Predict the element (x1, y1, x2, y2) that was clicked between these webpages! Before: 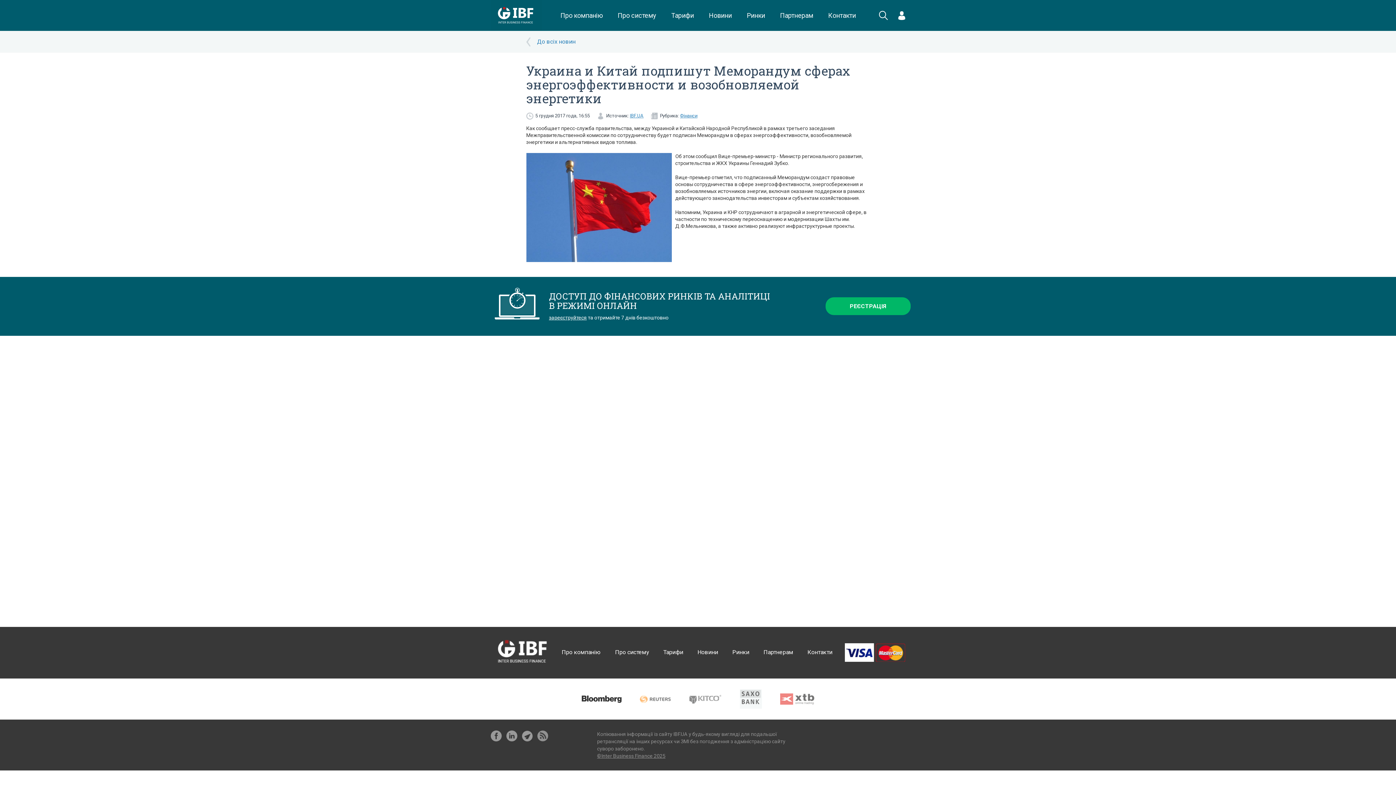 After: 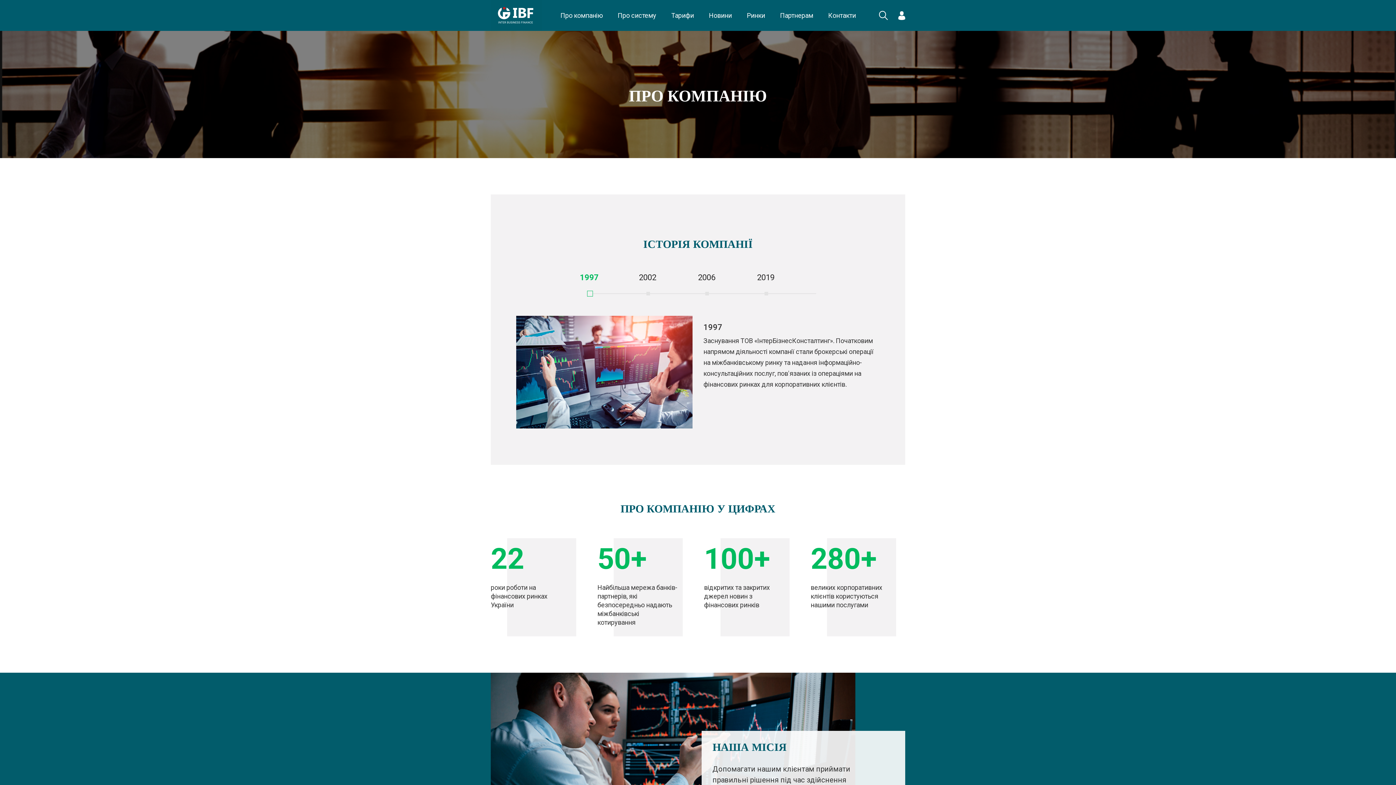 Action: bbox: (561, 648, 601, 656) label: Про компанію